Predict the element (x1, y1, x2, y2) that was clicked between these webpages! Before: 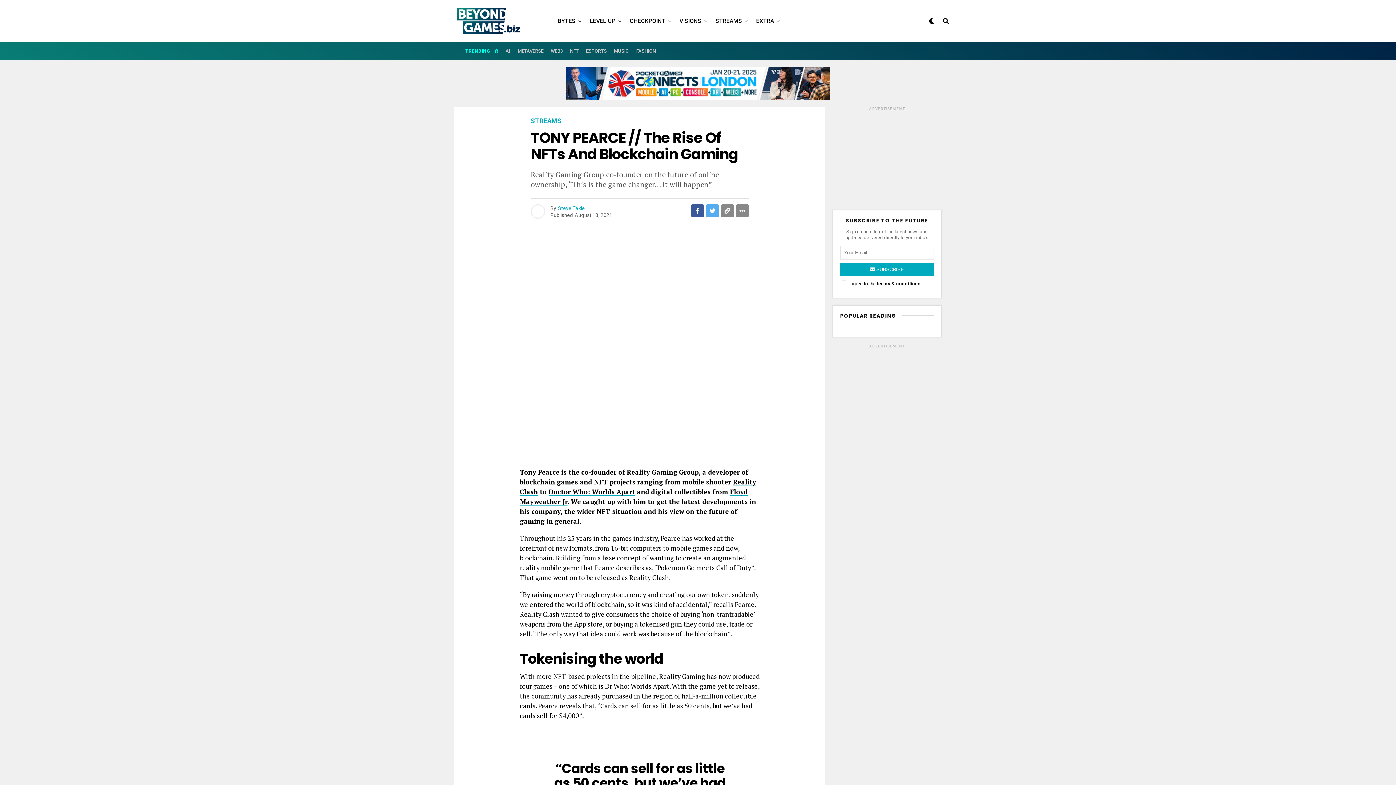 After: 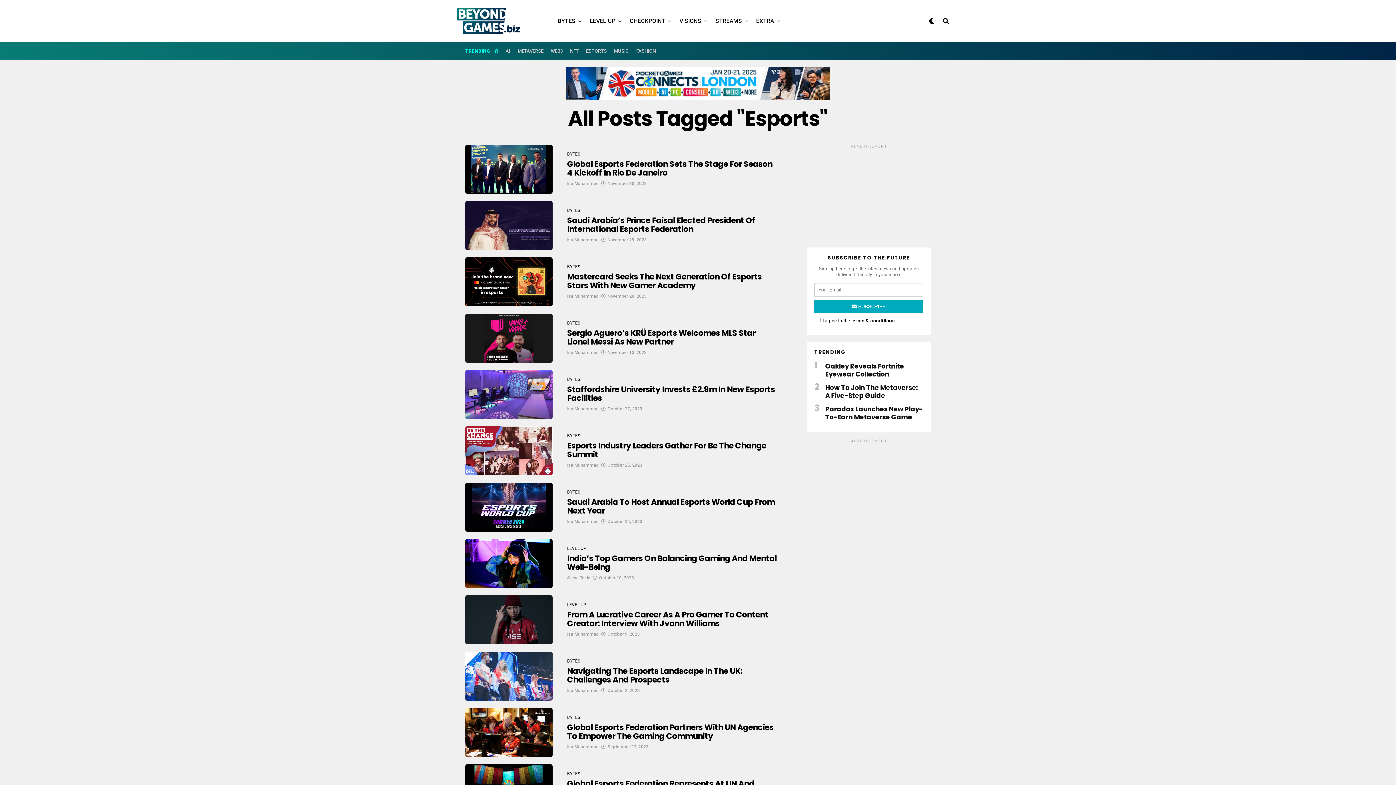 Action: label: ESPORTS bbox: (582, 41, 610, 60)